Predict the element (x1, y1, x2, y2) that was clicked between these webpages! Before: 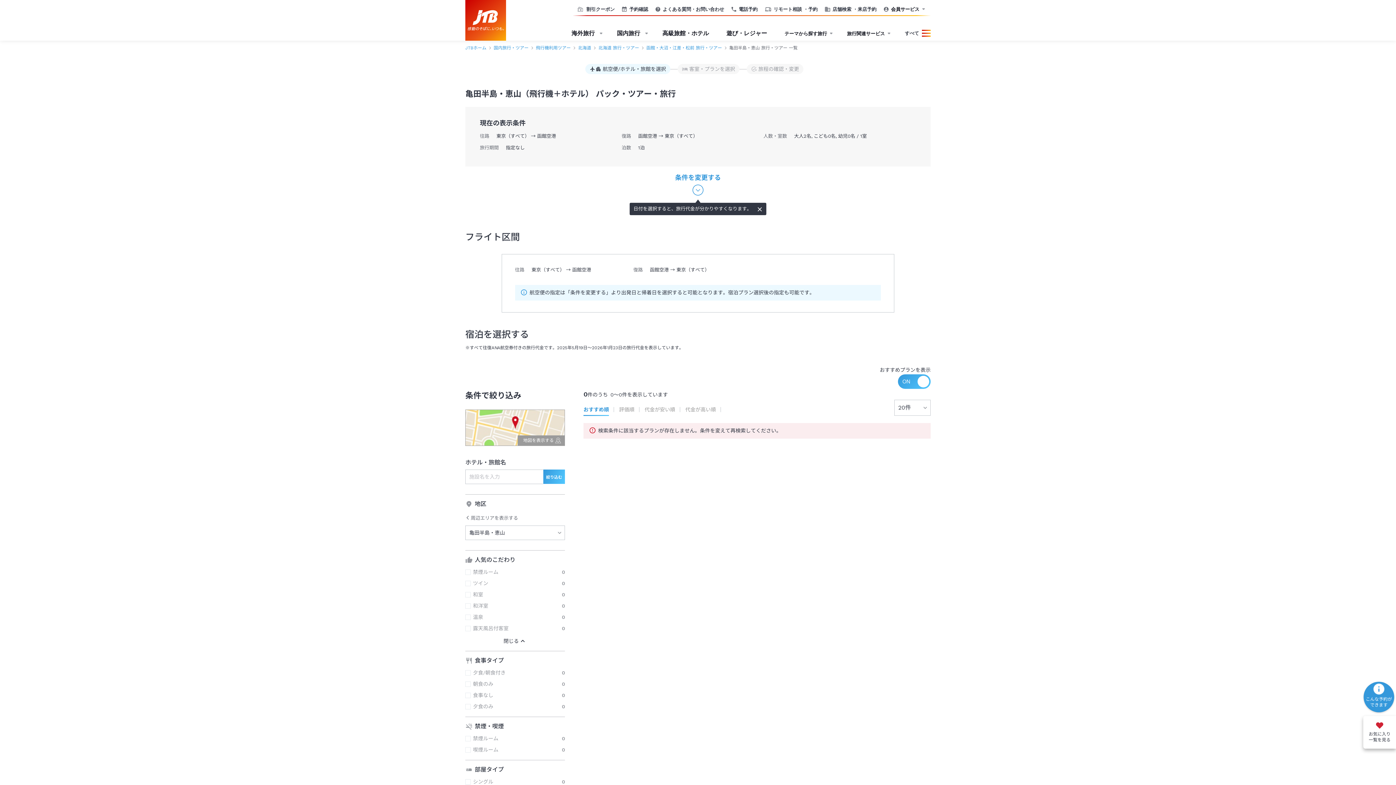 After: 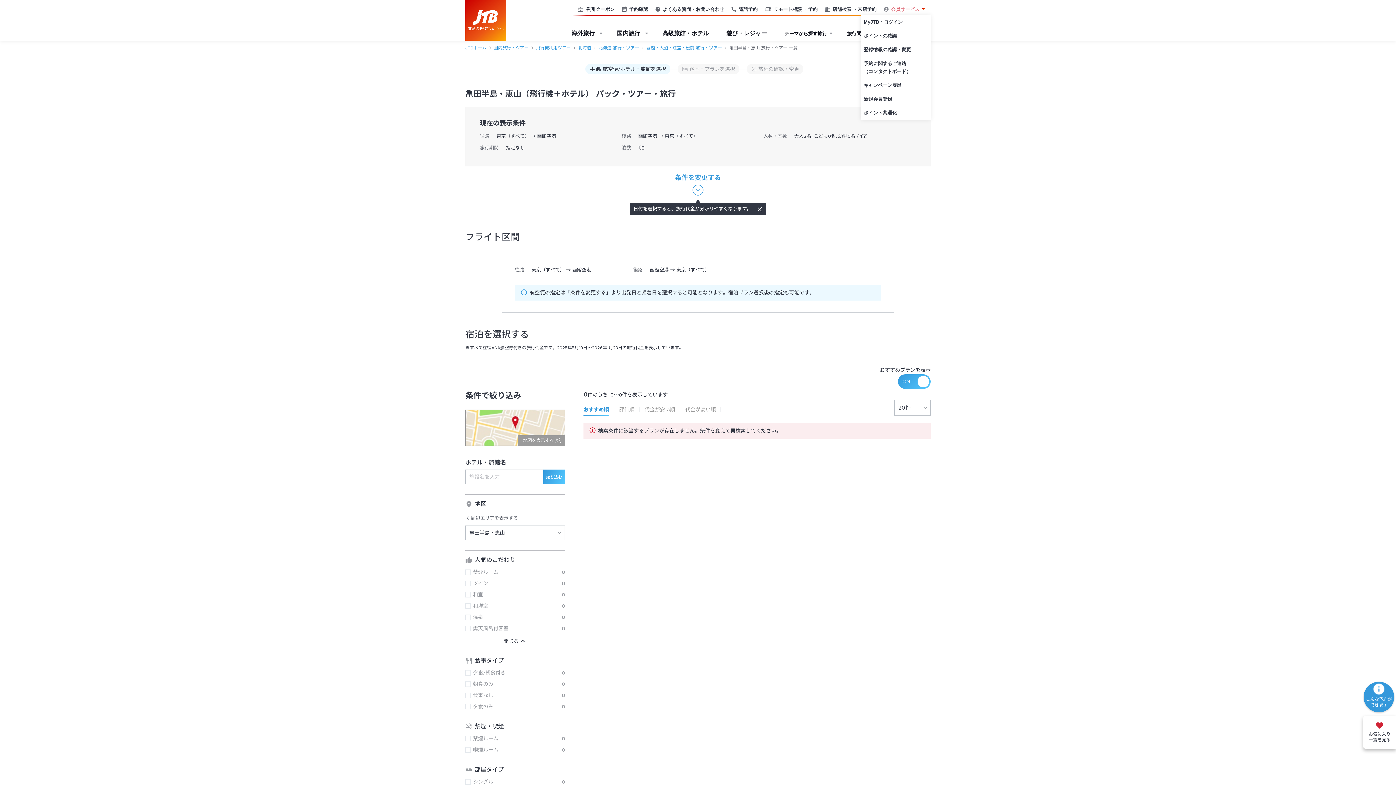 Action: bbox: (880, 2, 930, 15) label: 会員サービス